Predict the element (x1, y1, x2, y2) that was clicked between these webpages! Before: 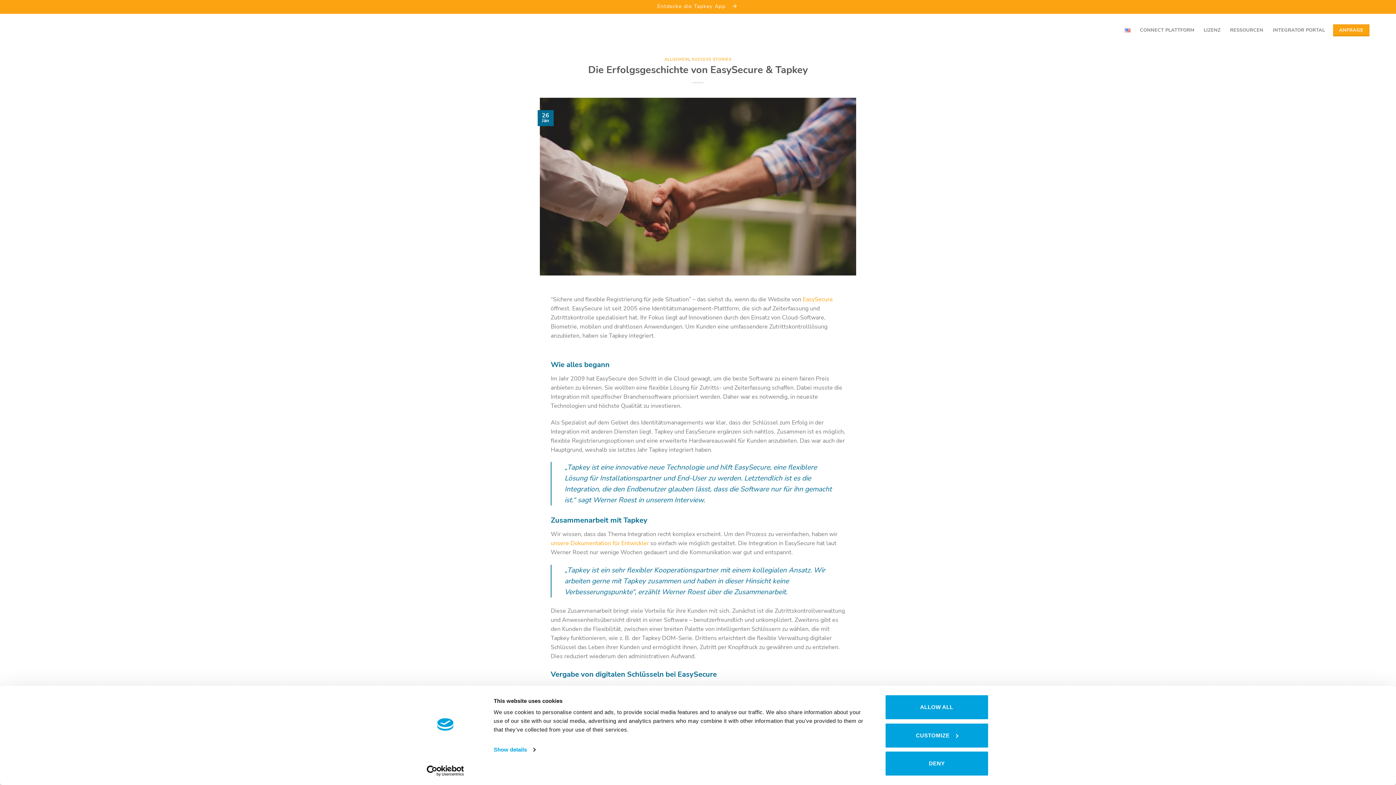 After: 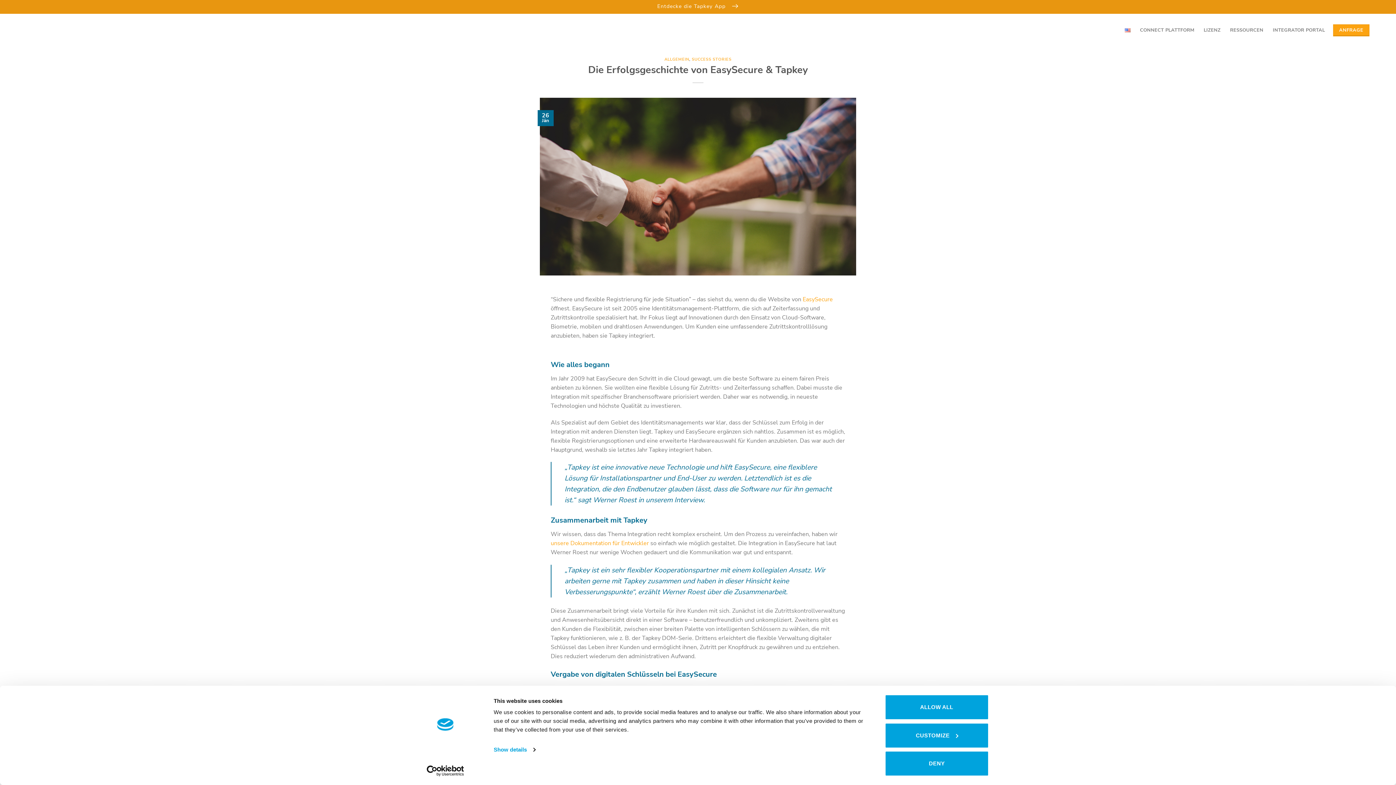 Action: bbox: (657, 2, 738, 9) label: Entdecke die Tapkey App 